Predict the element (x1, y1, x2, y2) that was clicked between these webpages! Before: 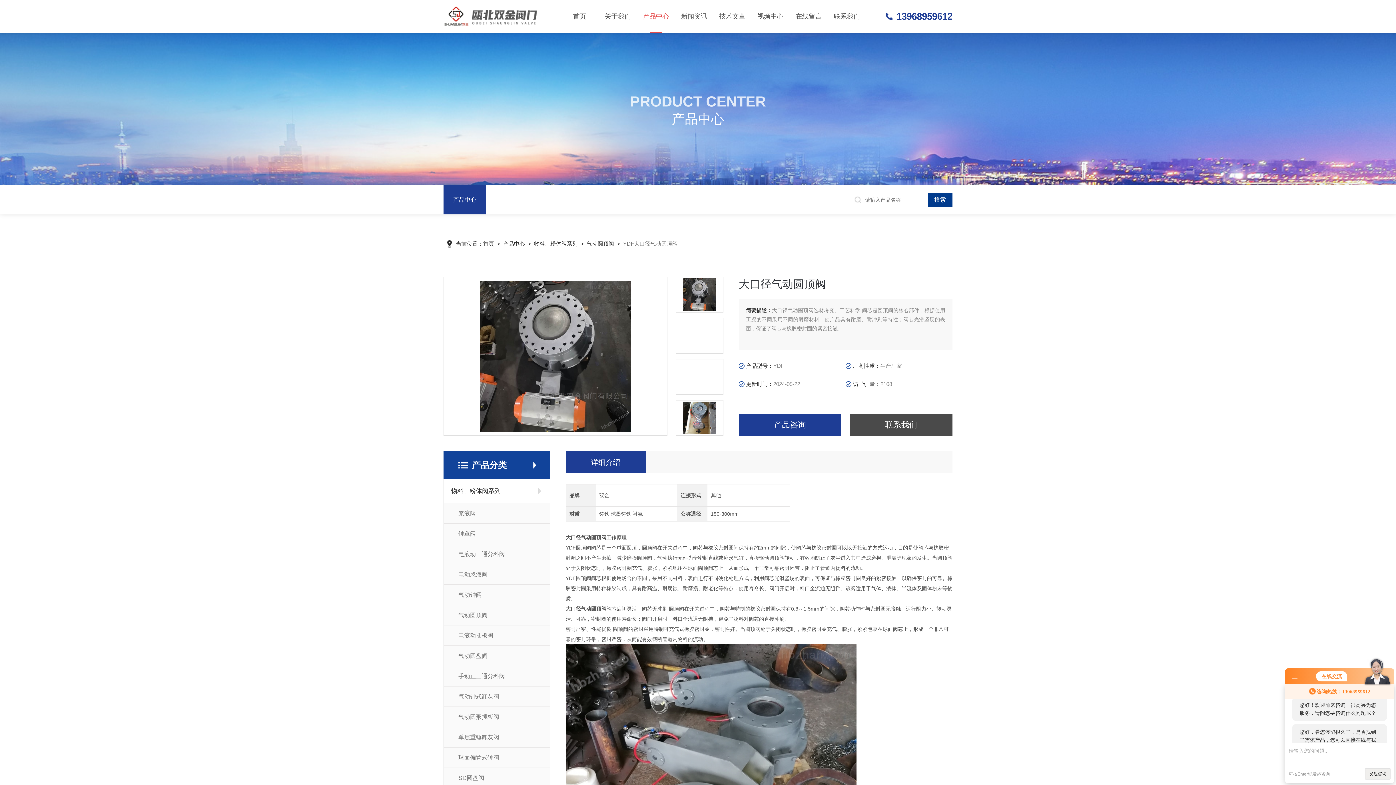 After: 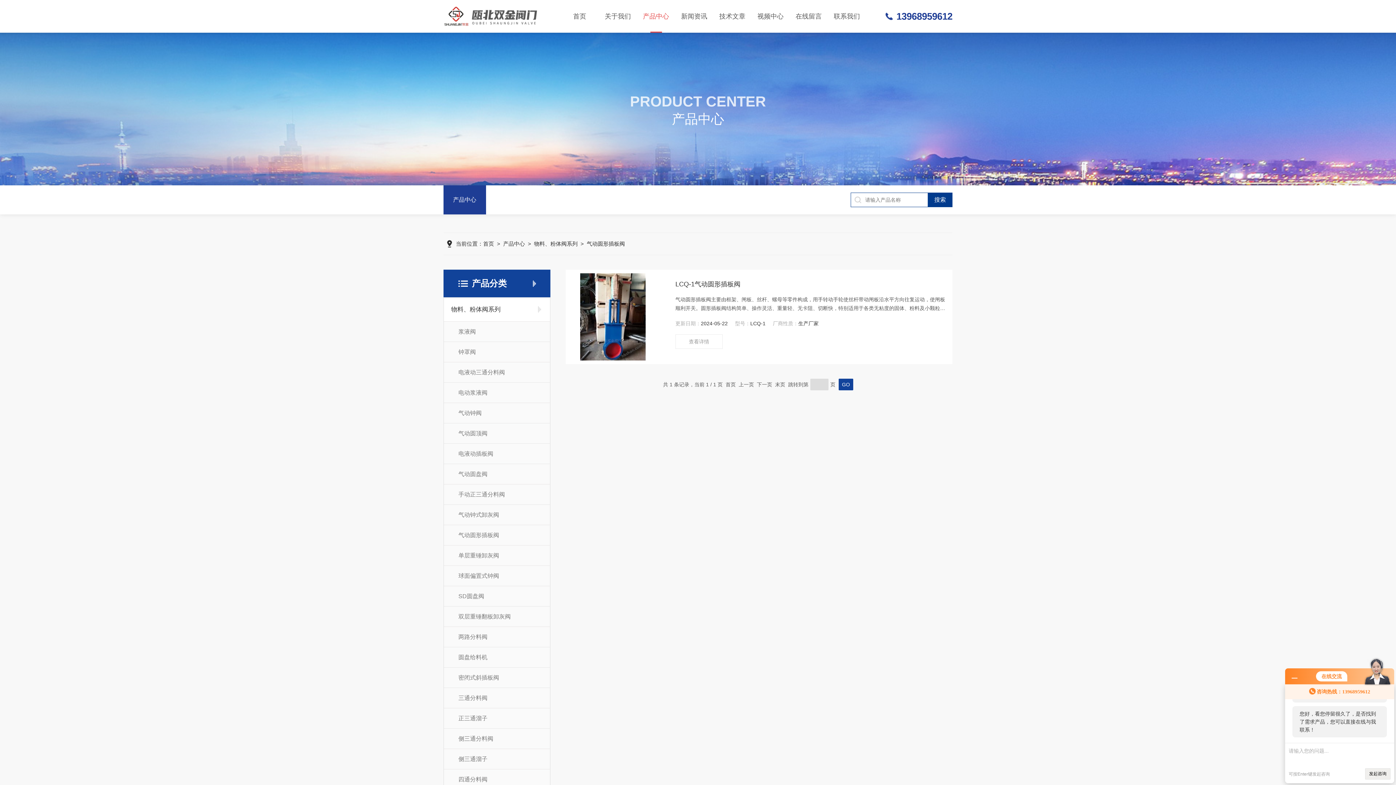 Action: bbox: (444, 706, 550, 727) label: 气动圆形插板阀